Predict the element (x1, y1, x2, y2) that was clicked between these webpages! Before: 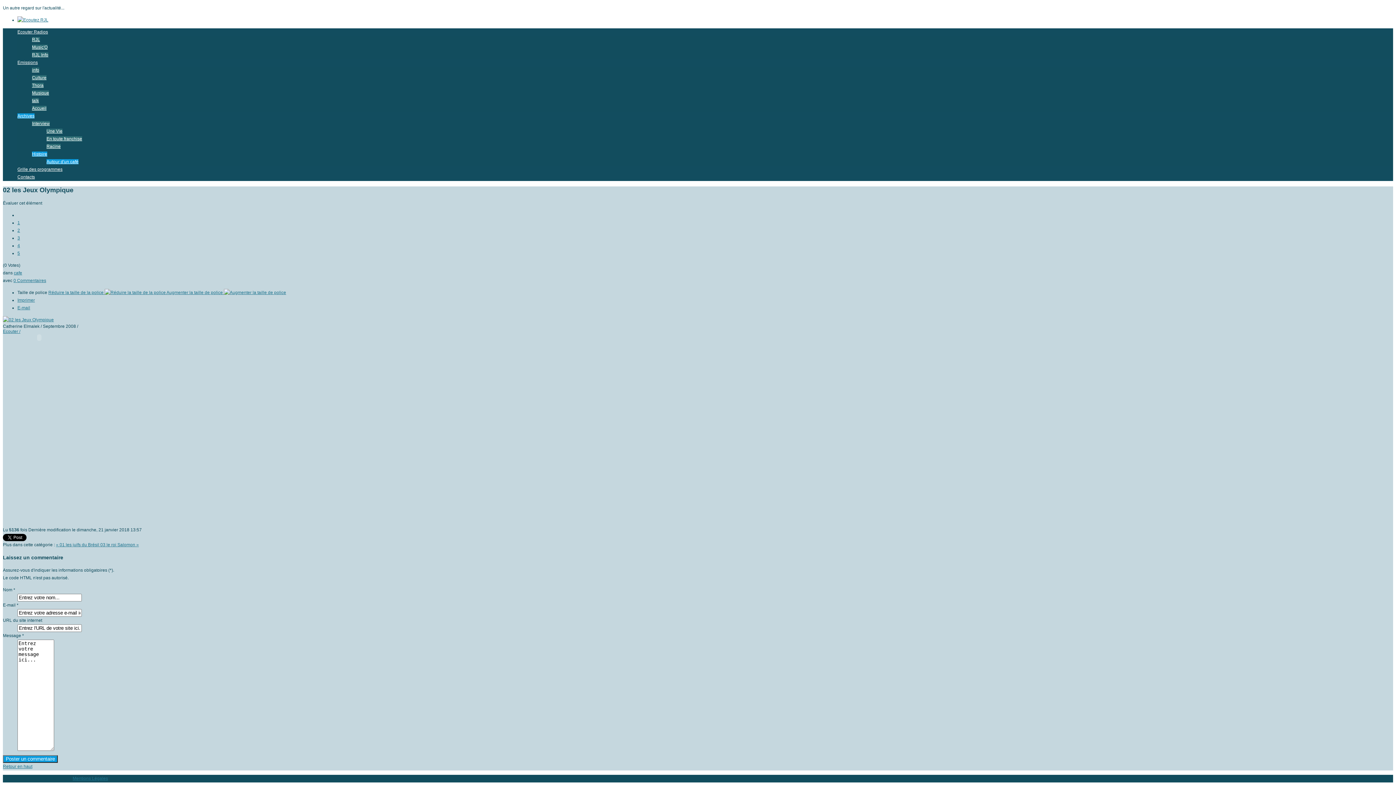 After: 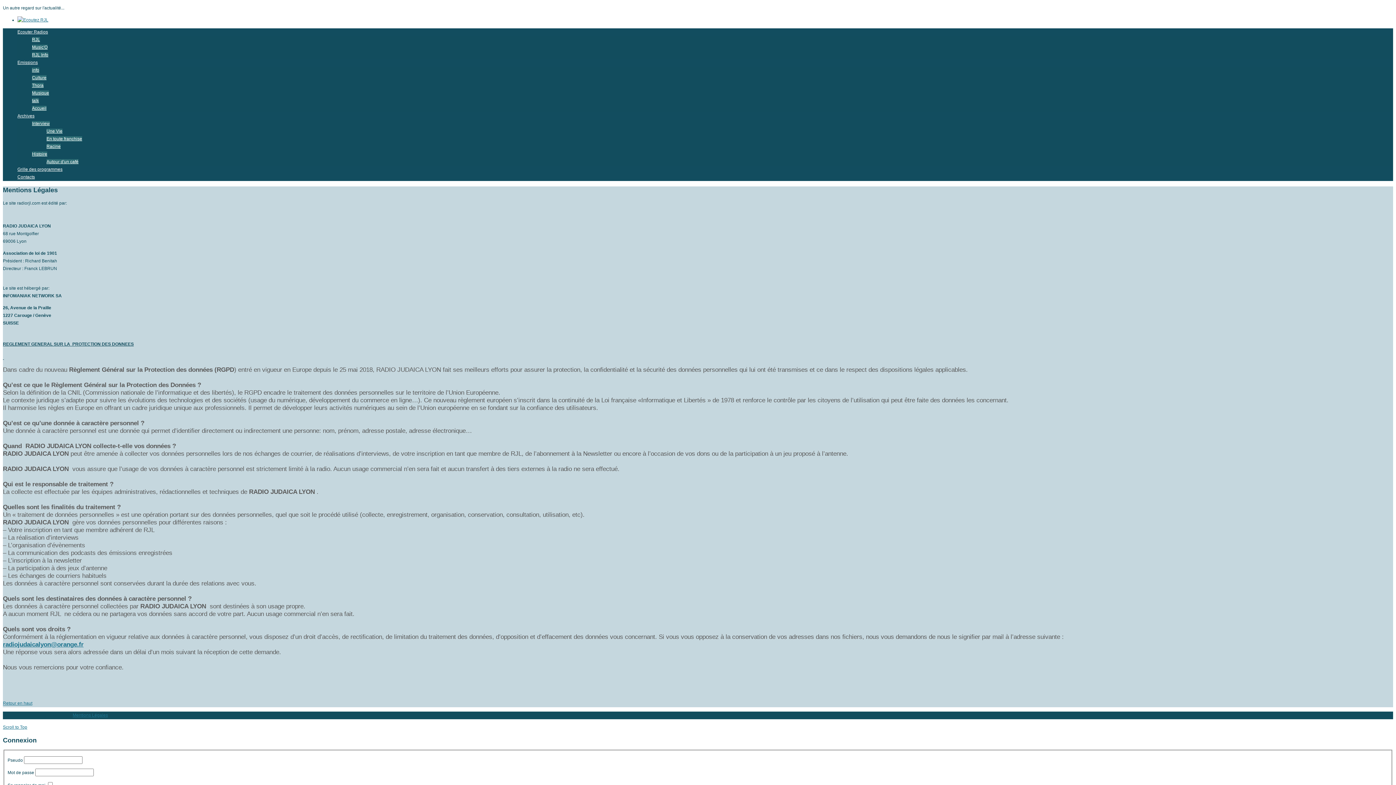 Action: label: Mentions Légales bbox: (72, 776, 108, 781)